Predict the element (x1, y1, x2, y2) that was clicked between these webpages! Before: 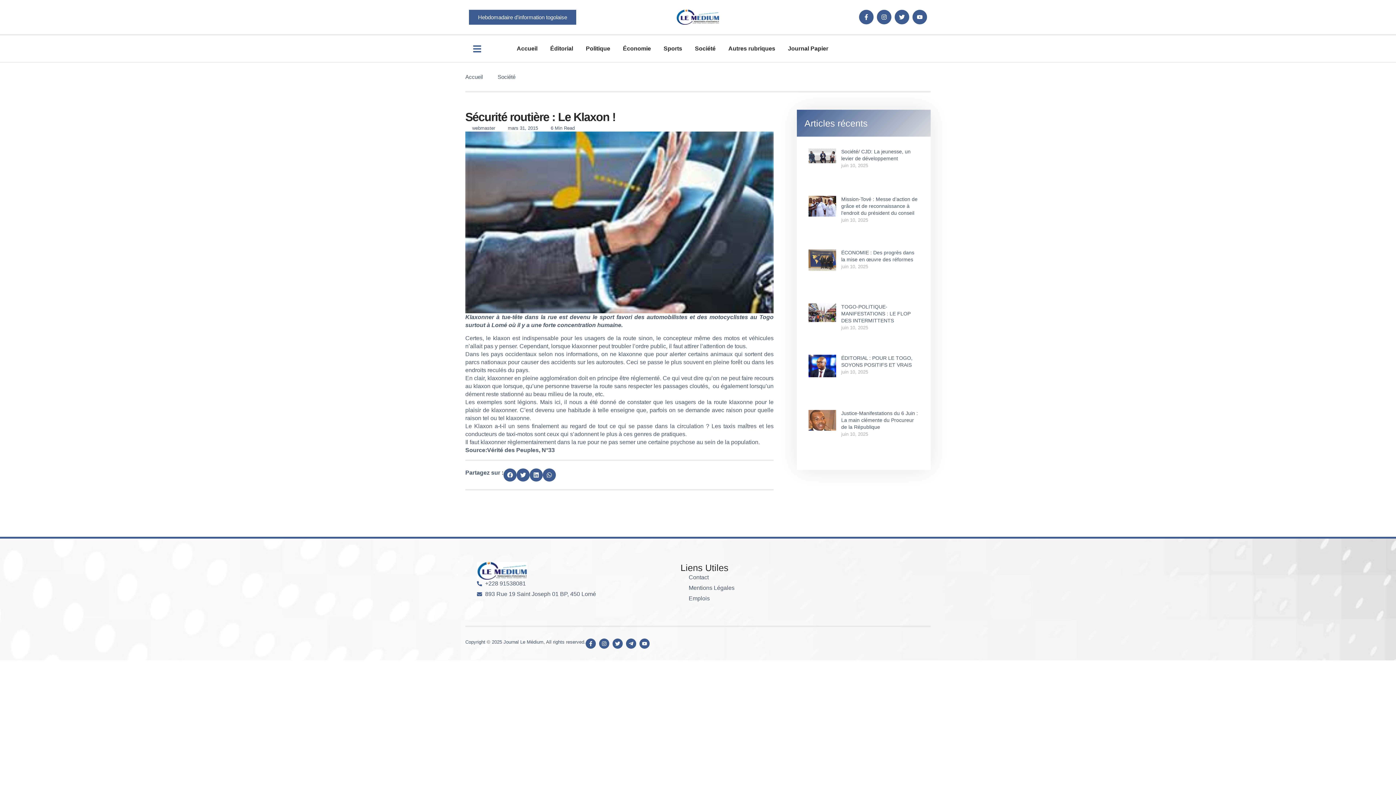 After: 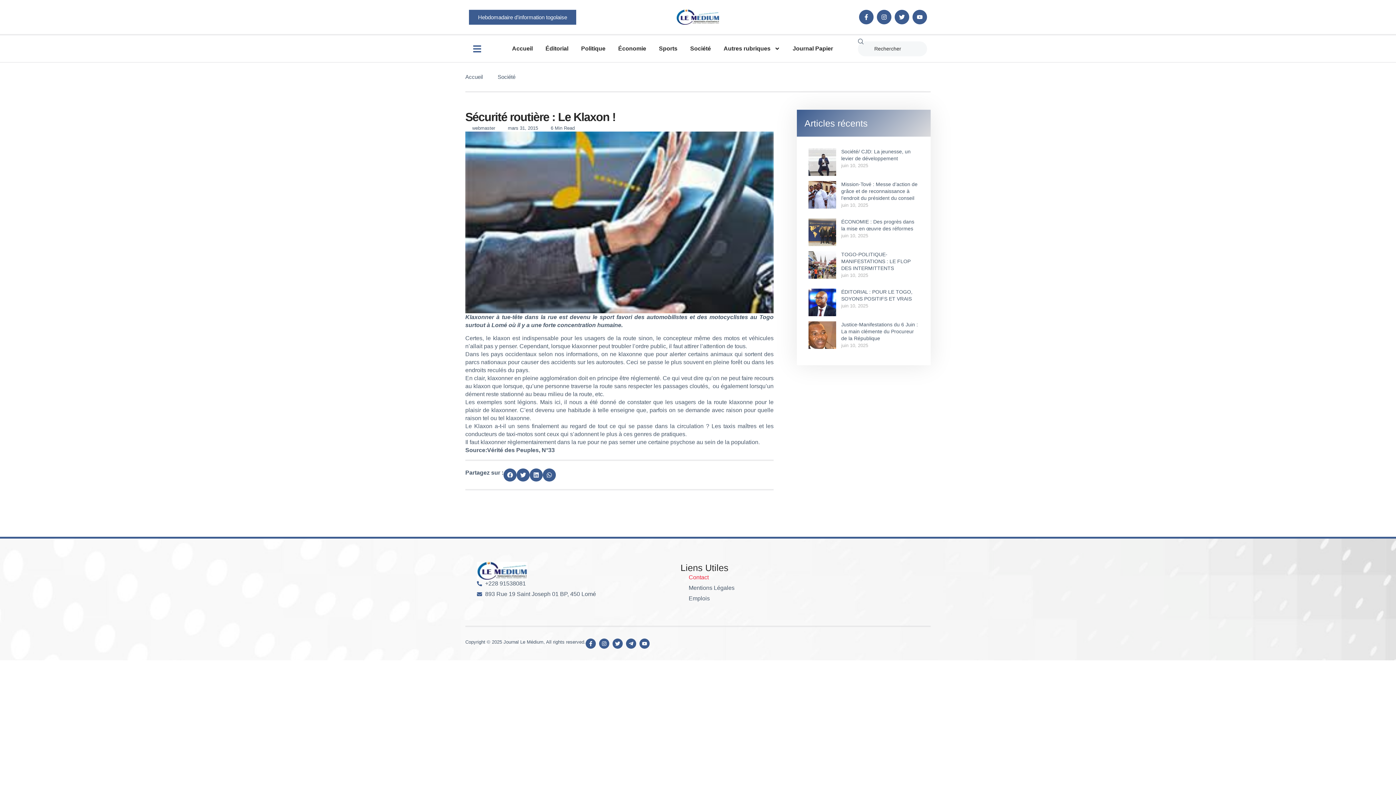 Action: label: Contact bbox: (680, 573, 762, 581)